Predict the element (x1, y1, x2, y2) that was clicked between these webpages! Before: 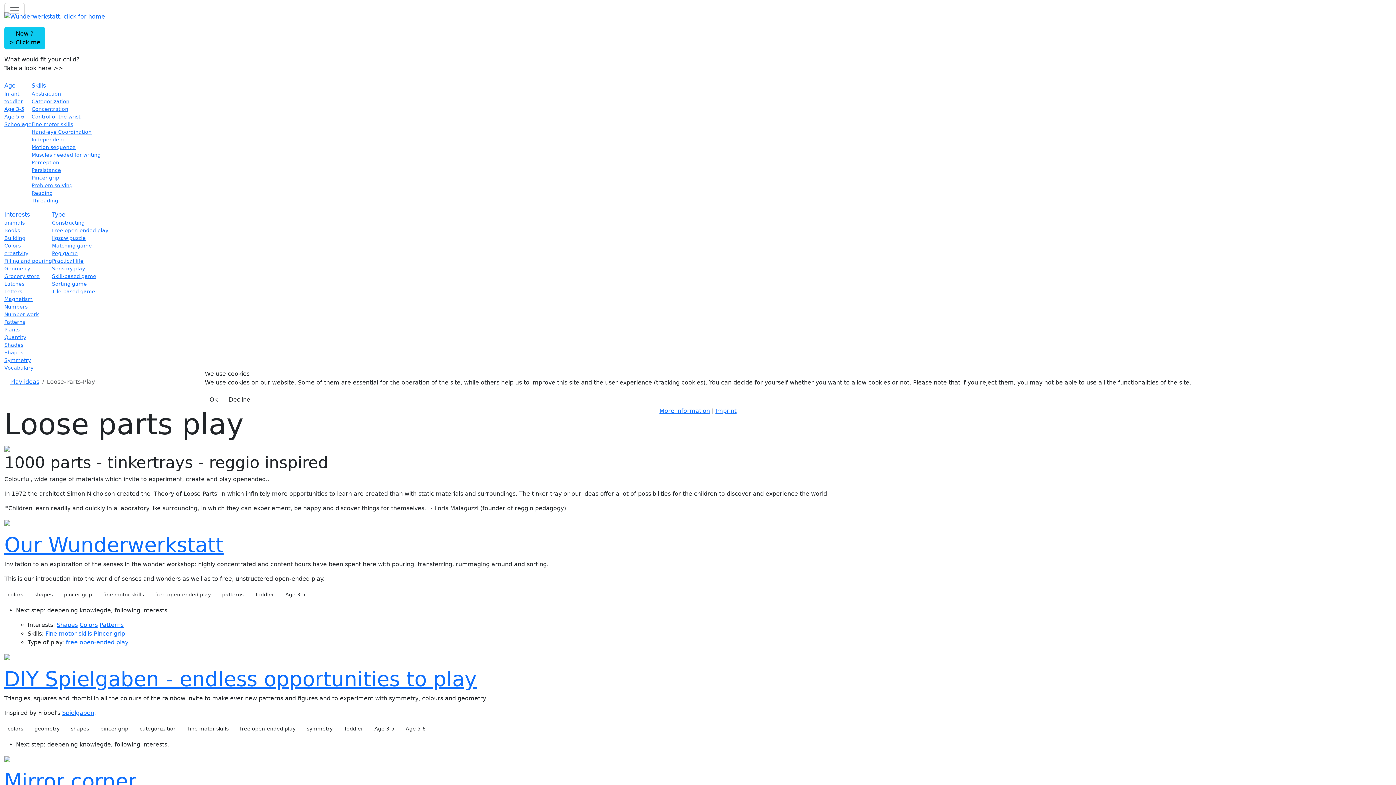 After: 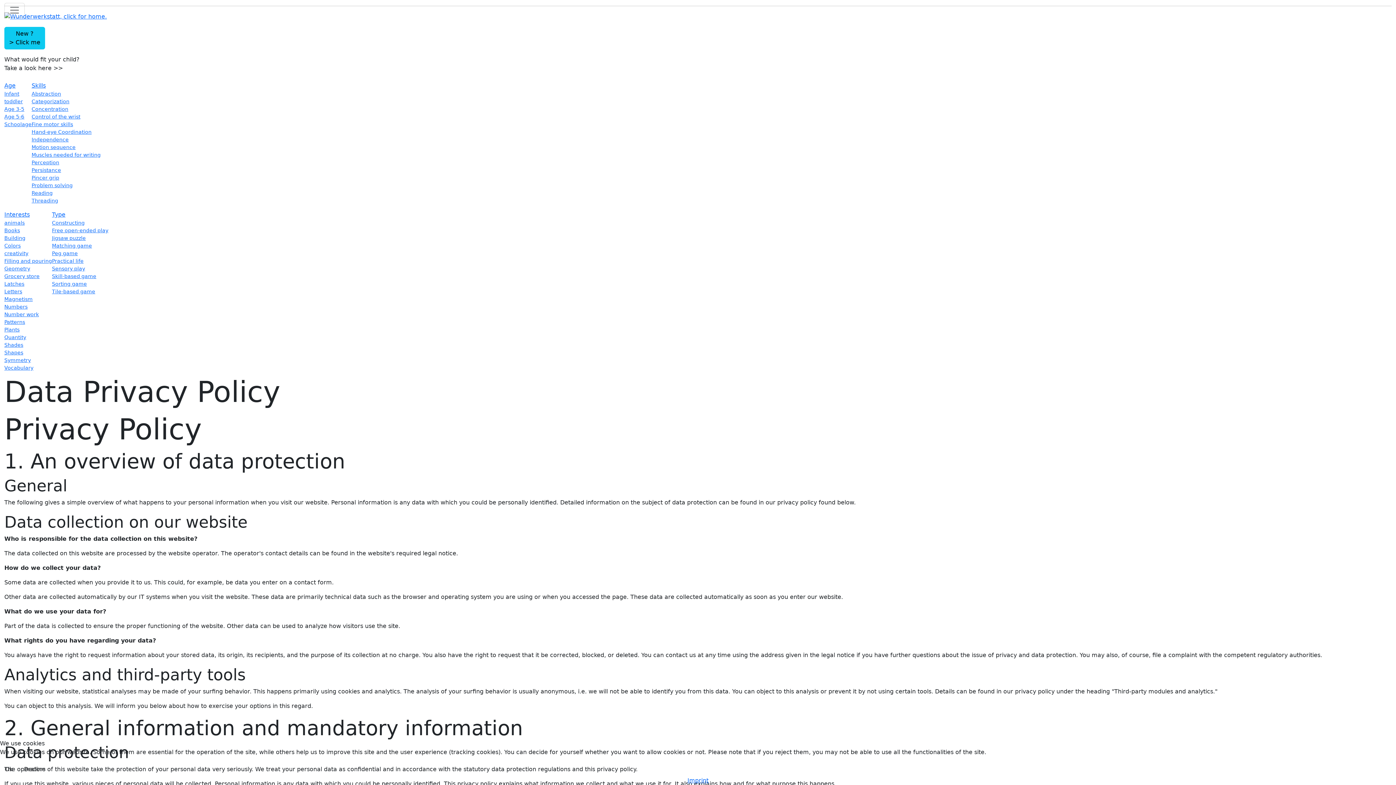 Action: label: More information bbox: (659, 407, 710, 414)